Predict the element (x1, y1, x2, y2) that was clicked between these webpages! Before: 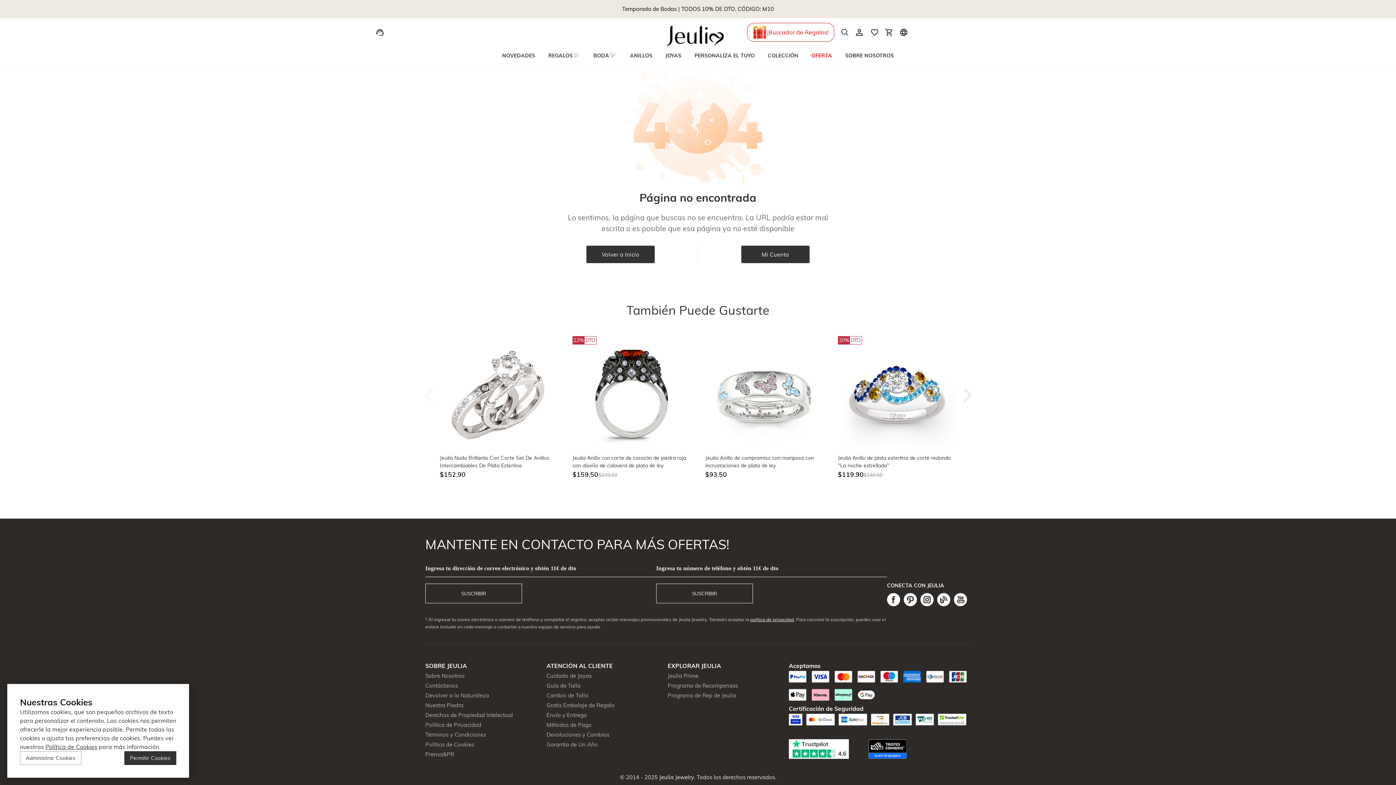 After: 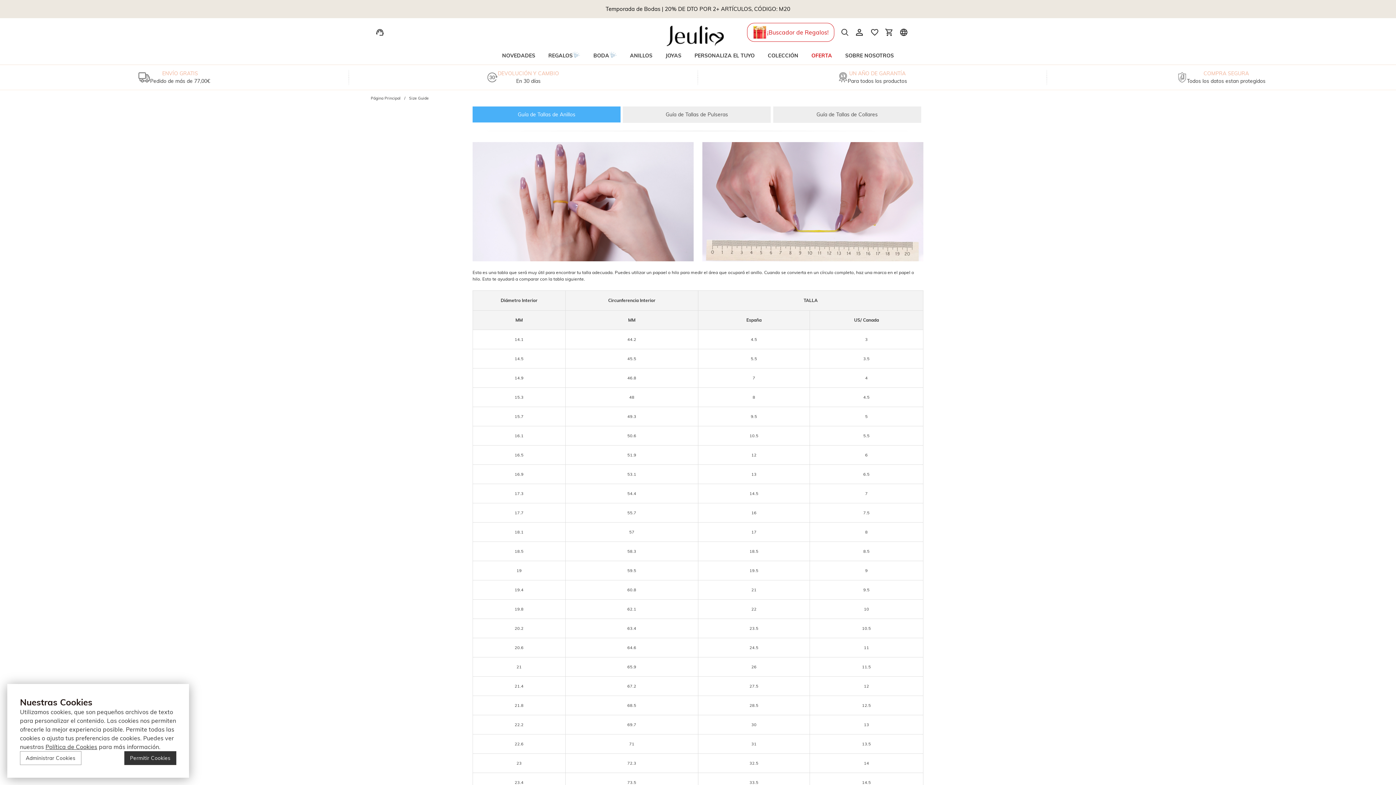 Action: bbox: (546, 682, 580, 689) label: Guía de Talla